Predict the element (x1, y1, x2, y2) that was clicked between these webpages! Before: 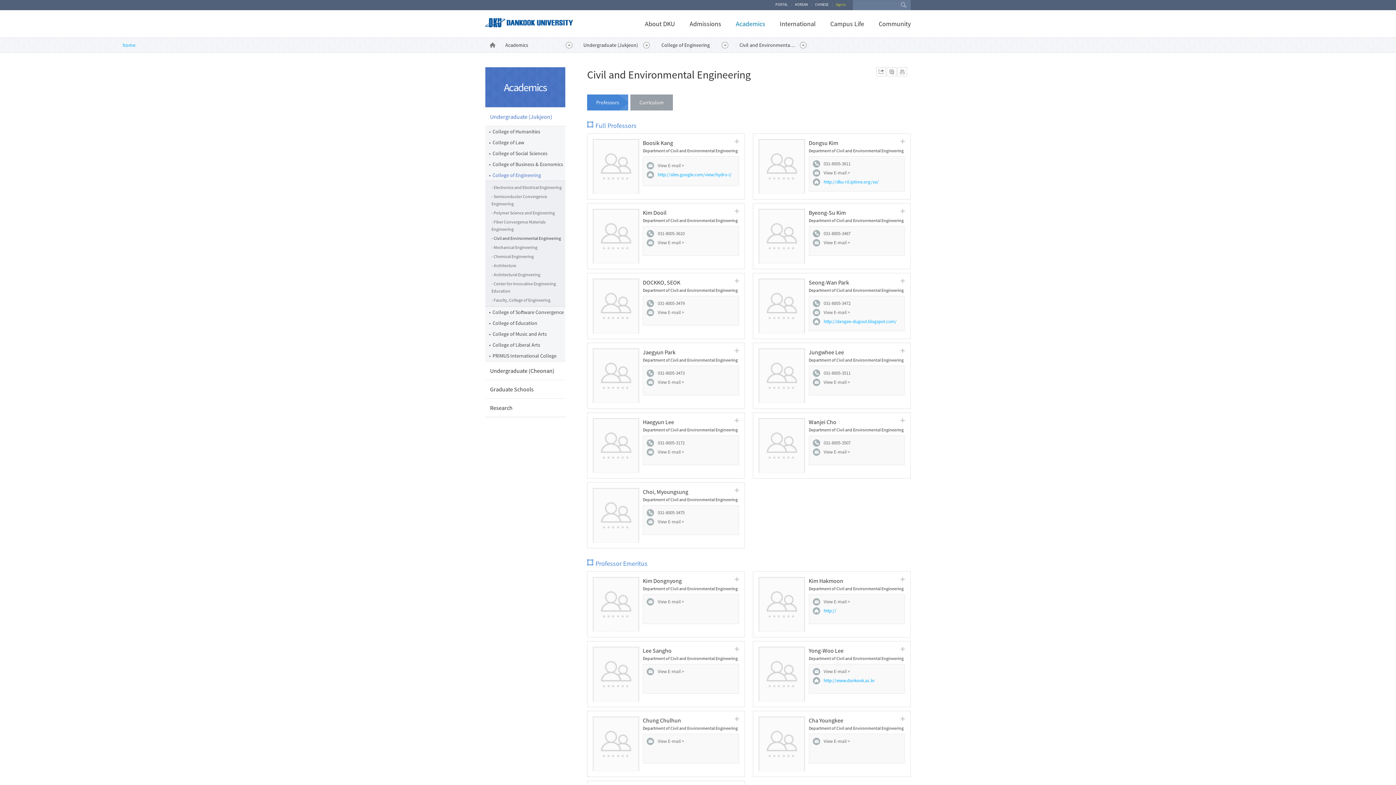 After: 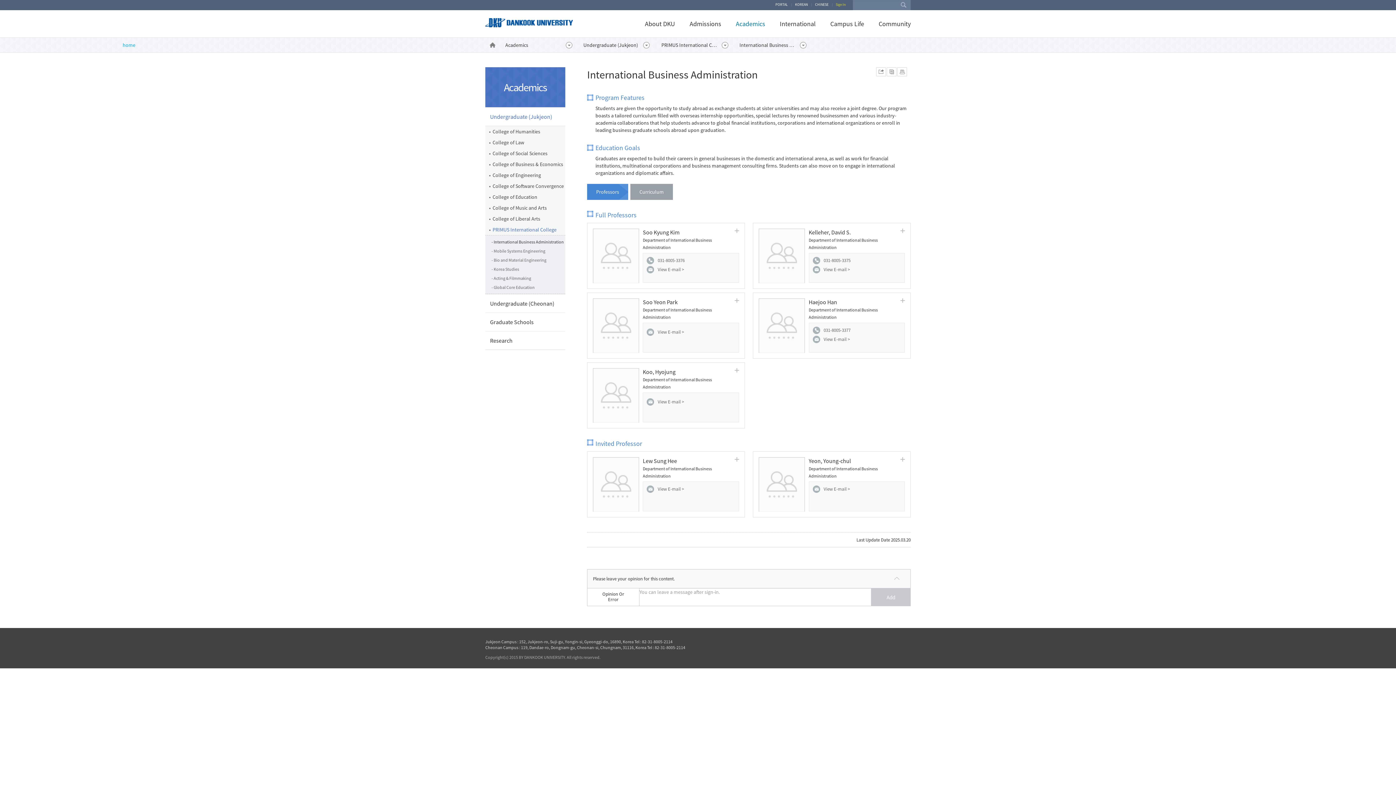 Action: label: PRIMUS International College bbox: (485, 350, 565, 361)